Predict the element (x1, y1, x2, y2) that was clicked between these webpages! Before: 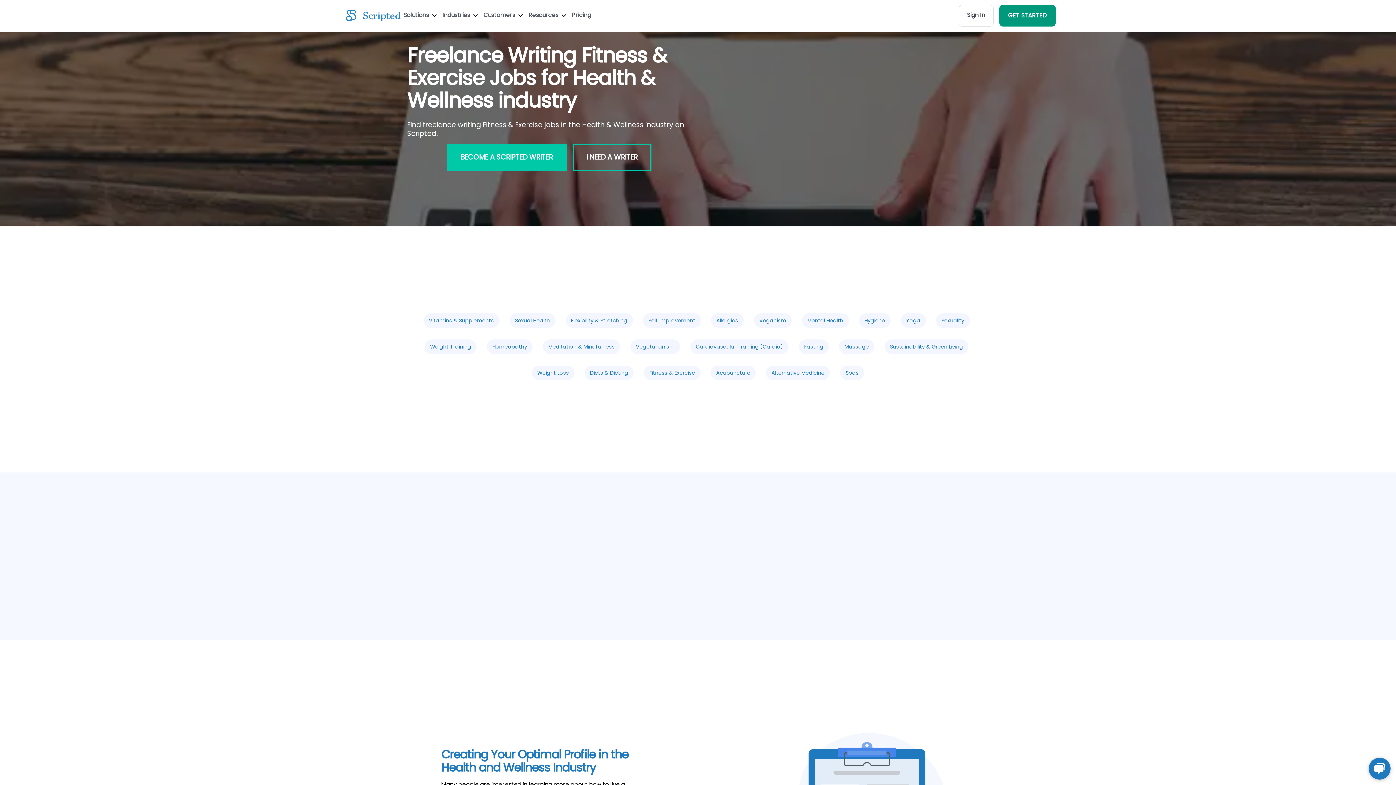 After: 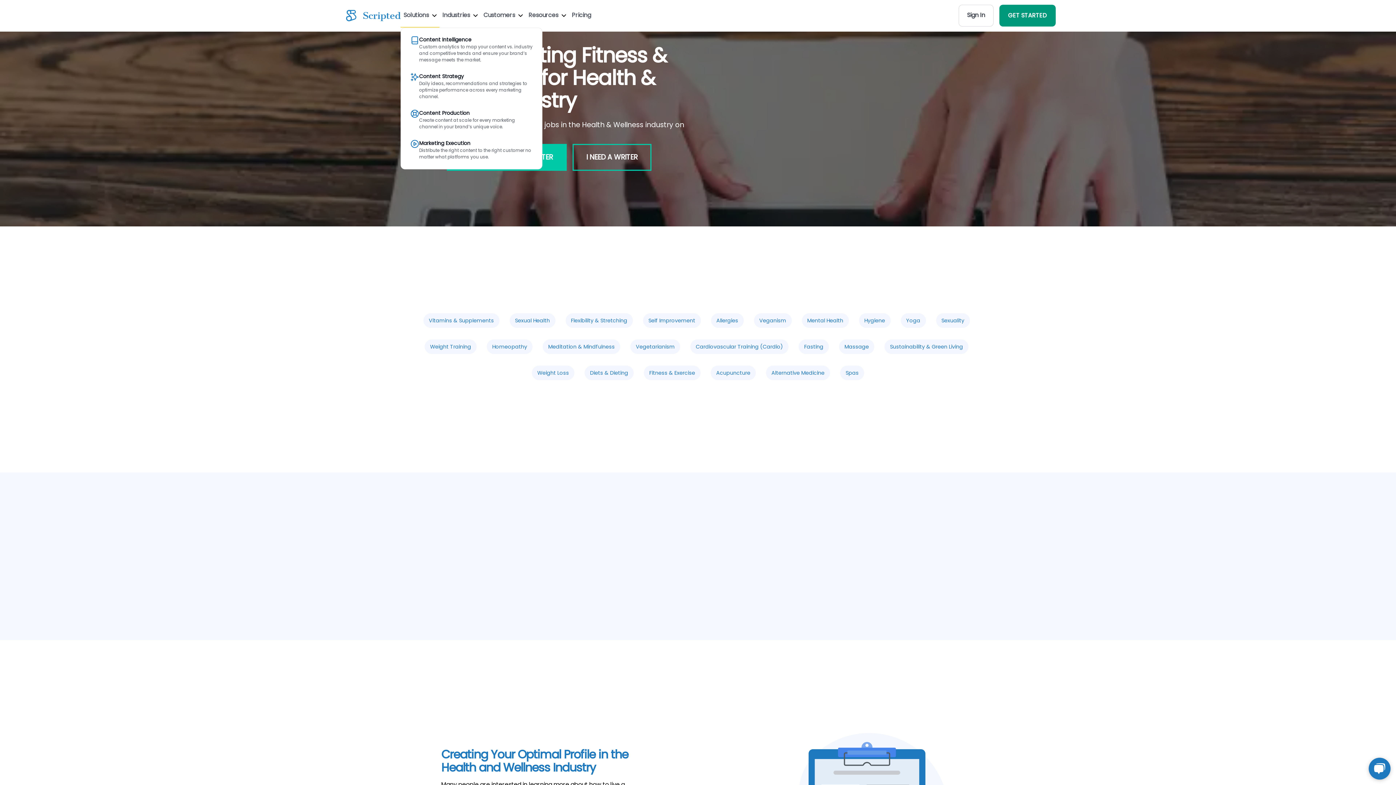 Action: bbox: (400, 3, 439, 27) label: Solutions 